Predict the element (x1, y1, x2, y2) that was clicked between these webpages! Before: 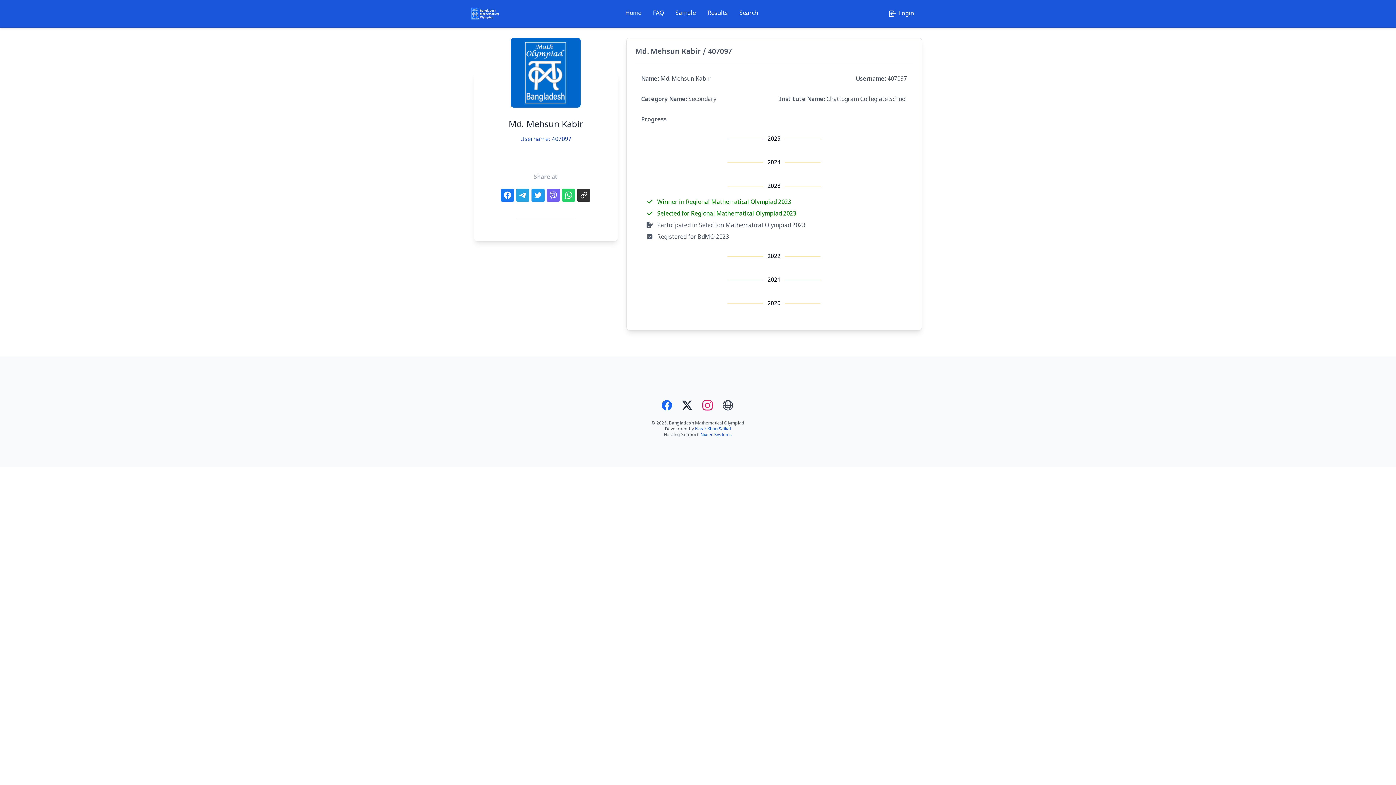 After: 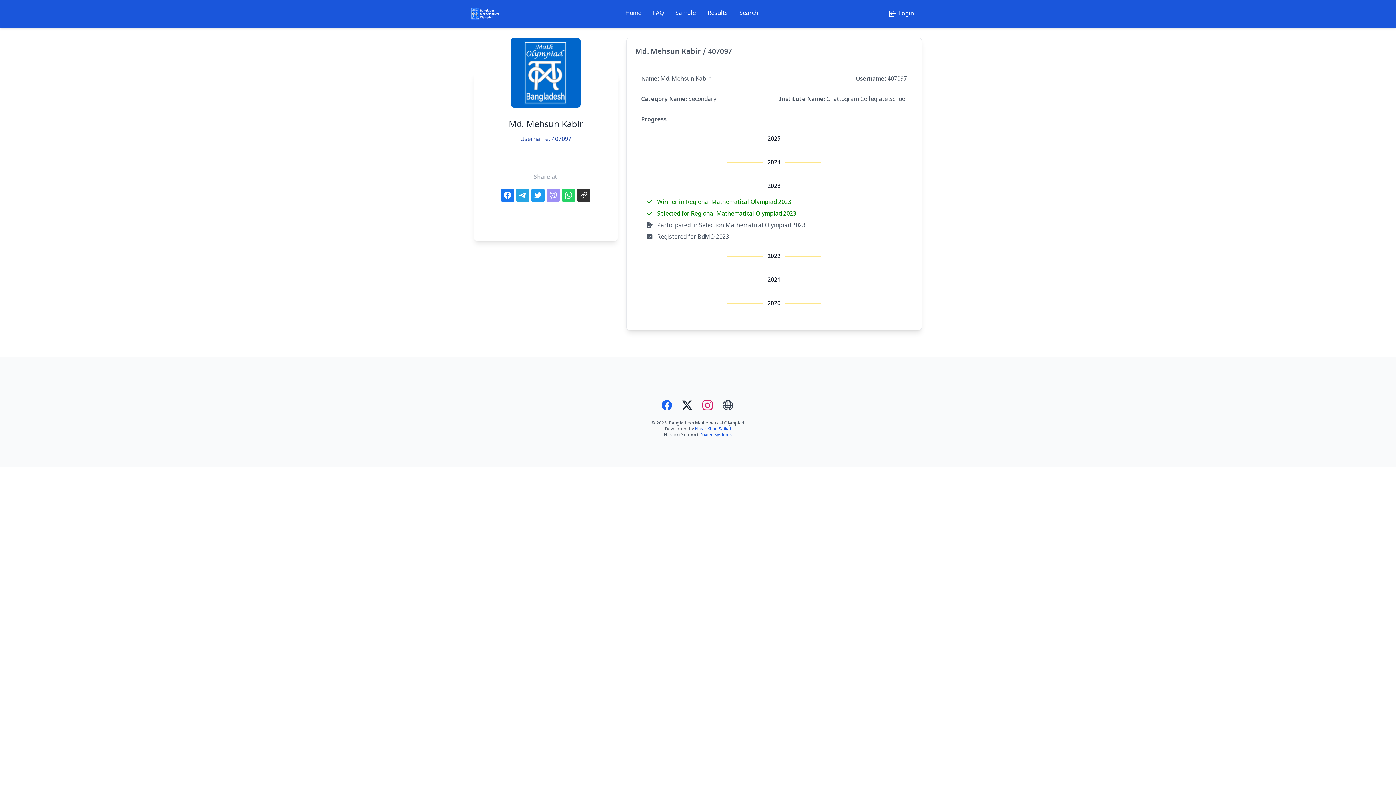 Action: bbox: (547, 188, 560, 201)